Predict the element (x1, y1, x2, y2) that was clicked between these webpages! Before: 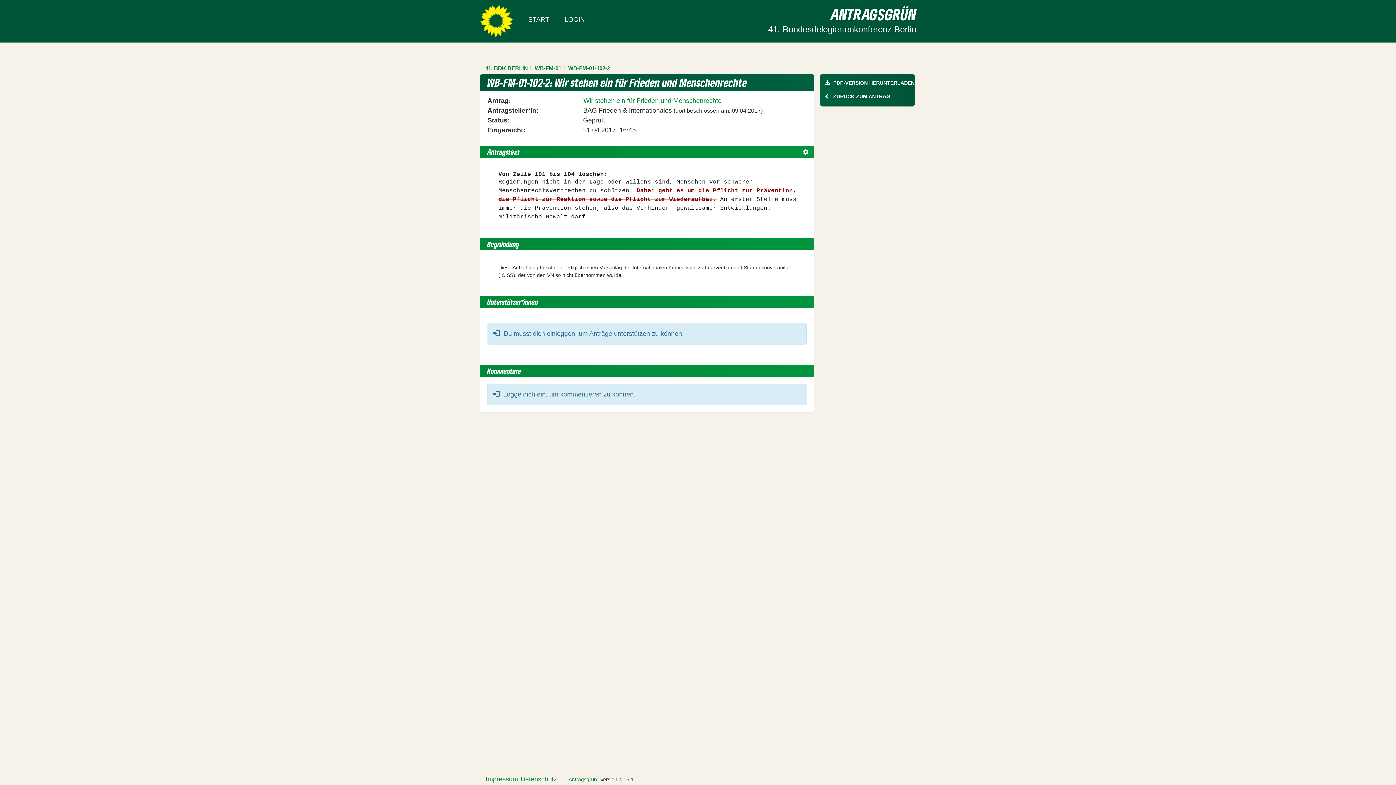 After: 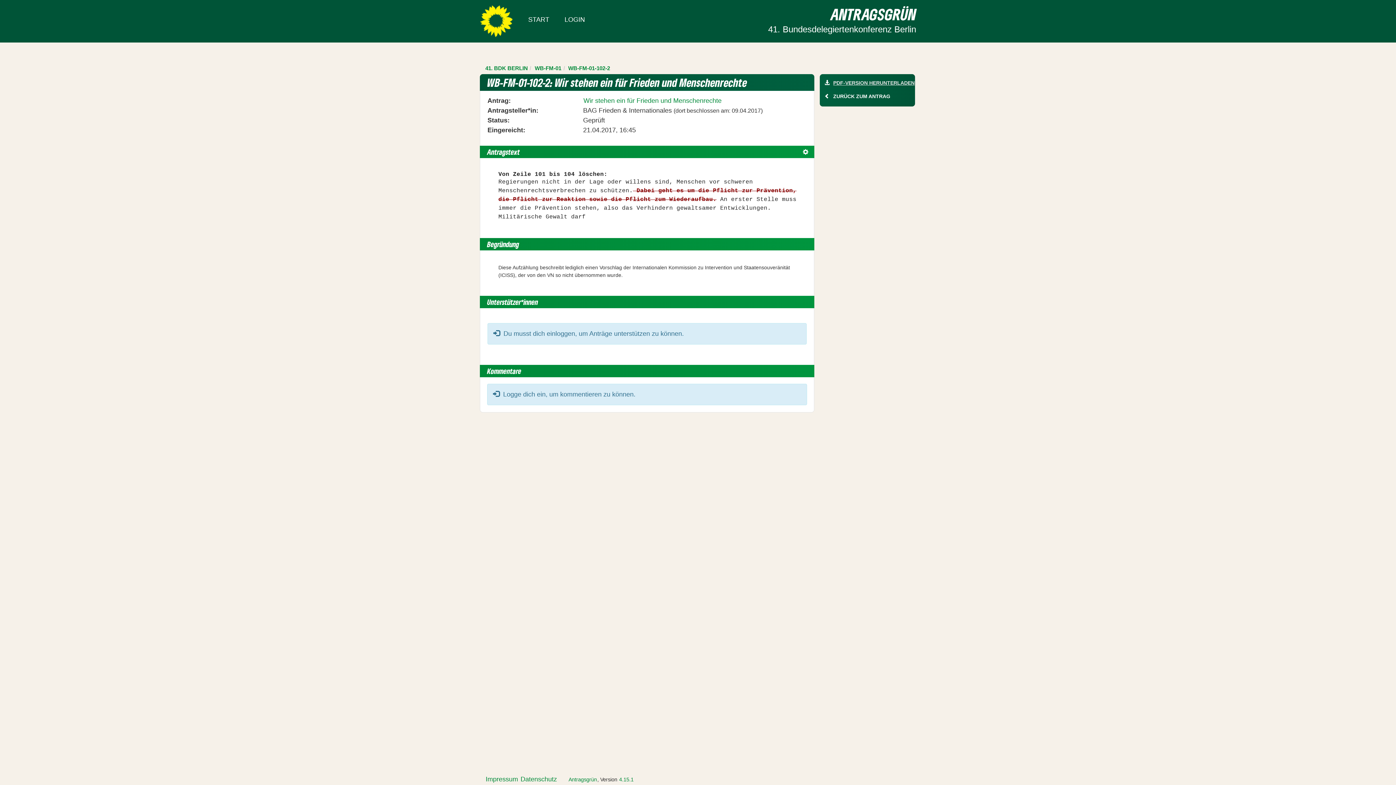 Action: label: PDF-VERSION HERUNTERLADEN bbox: (833, 79, 915, 90)